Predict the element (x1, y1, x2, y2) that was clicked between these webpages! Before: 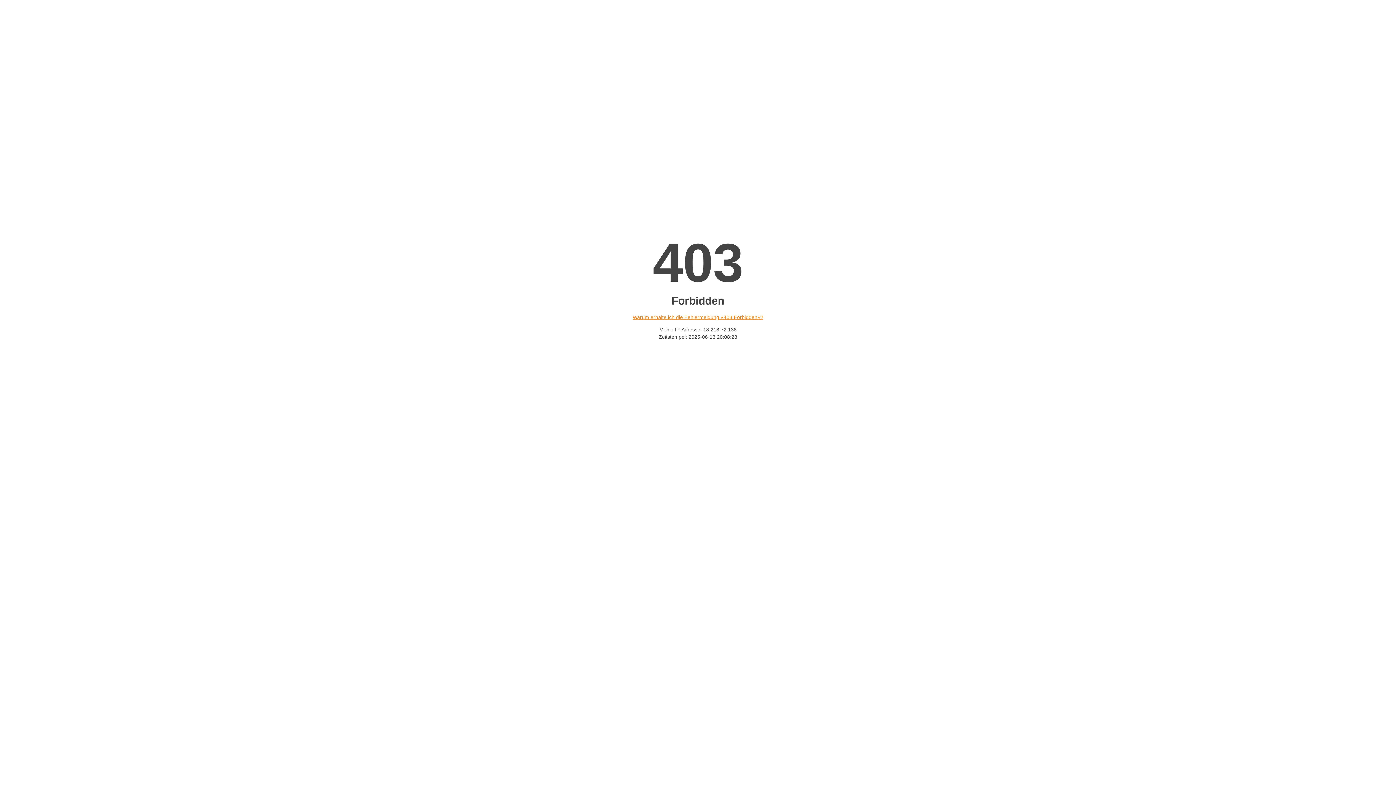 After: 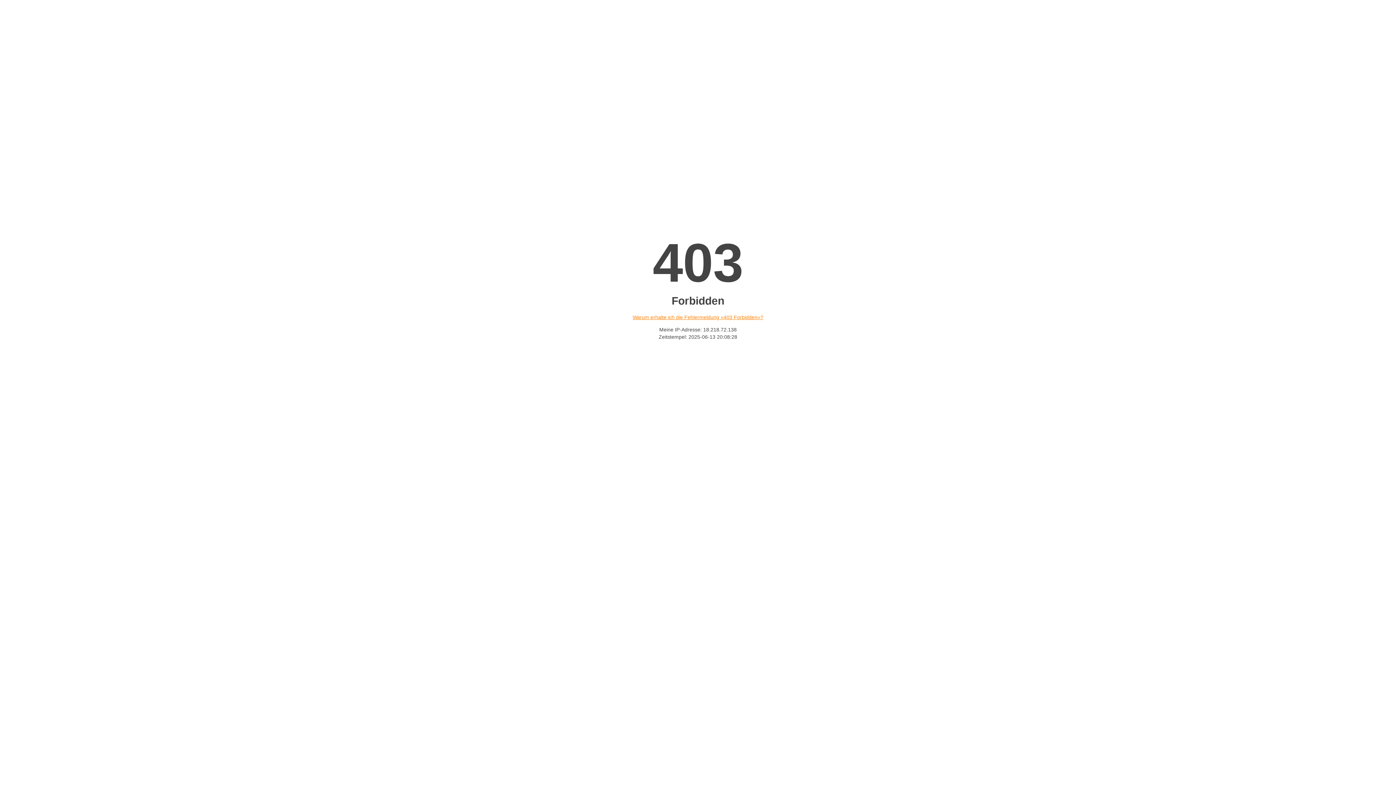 Action: label: Warum erhalte ich die Fehlermeldung «403 Forbidden»? bbox: (632, 314, 763, 320)